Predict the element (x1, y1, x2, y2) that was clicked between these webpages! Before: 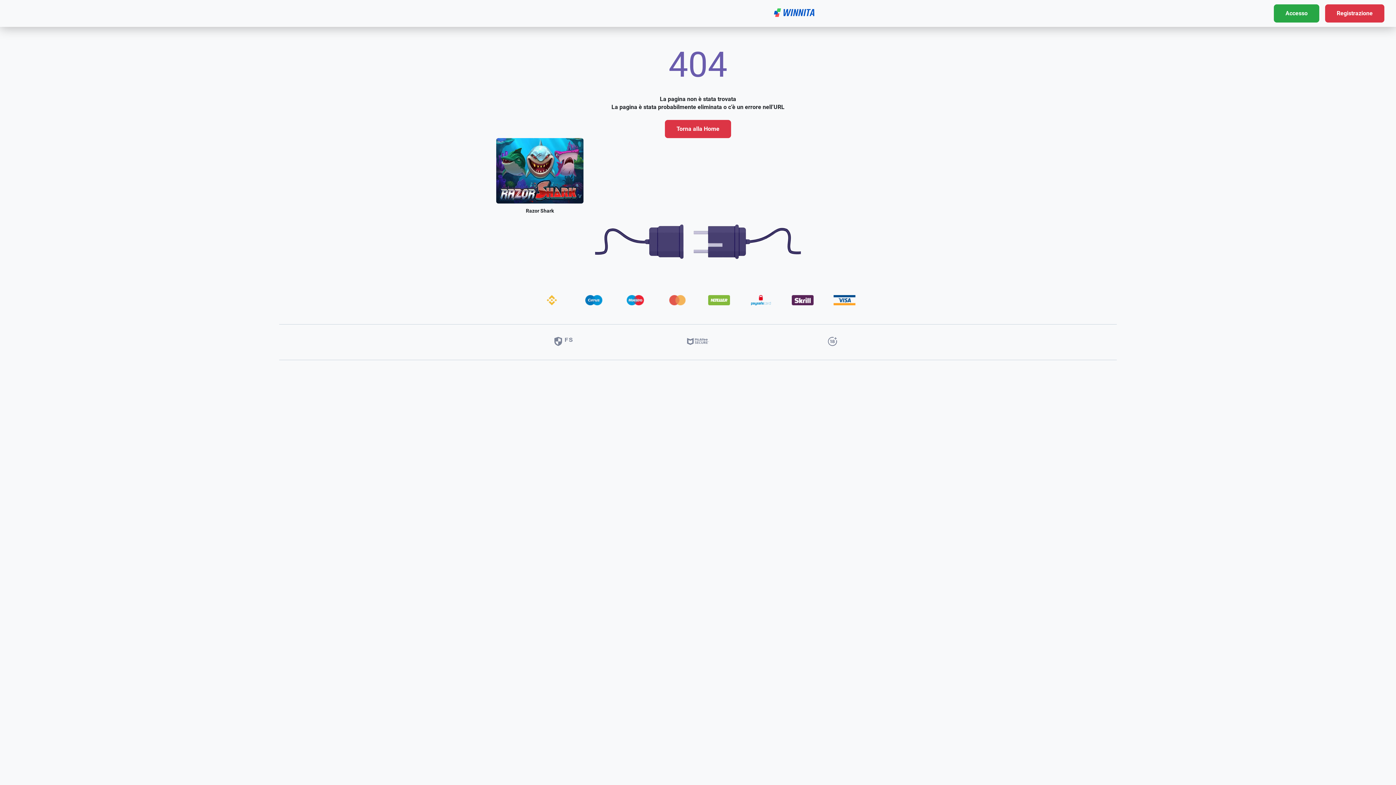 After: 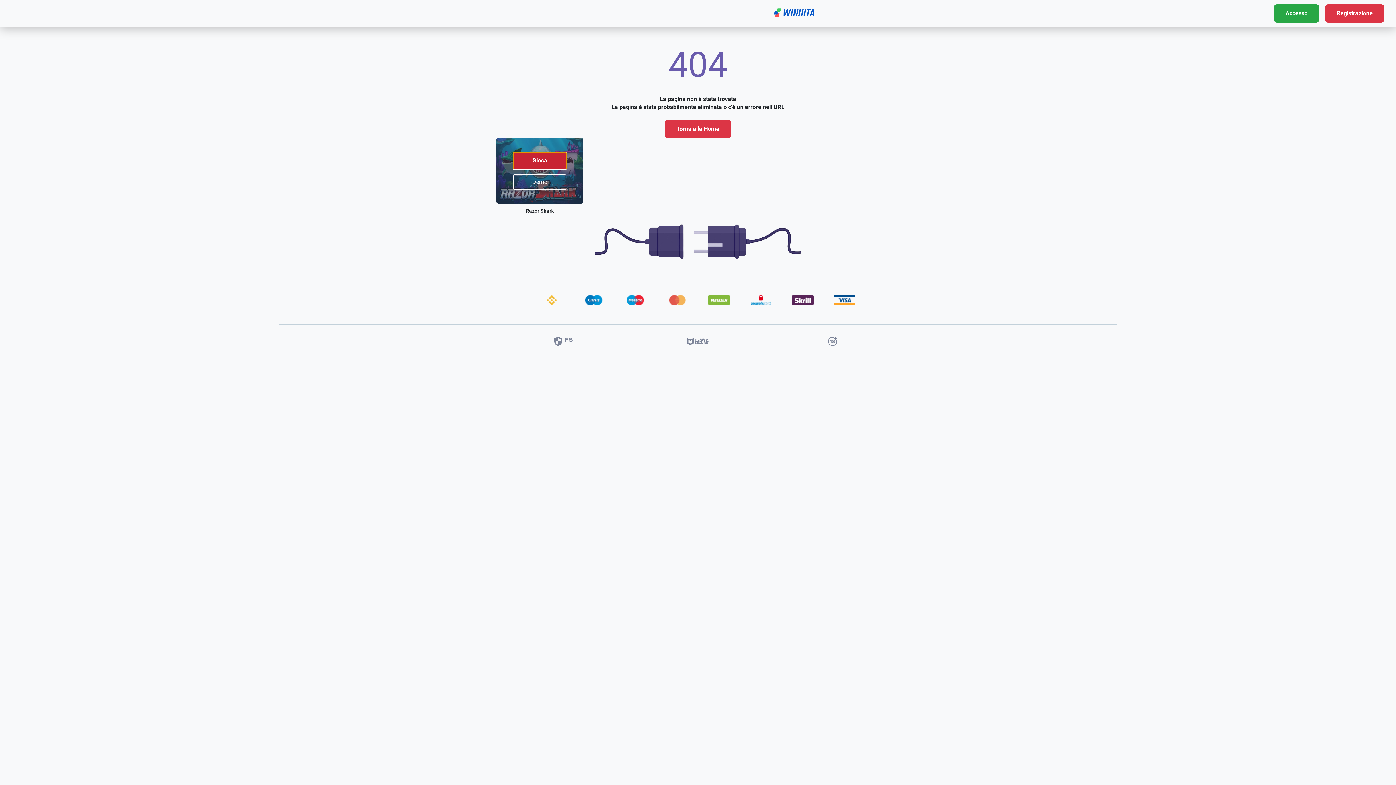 Action: label: Gioca bbox: (513, 152, 566, 168)